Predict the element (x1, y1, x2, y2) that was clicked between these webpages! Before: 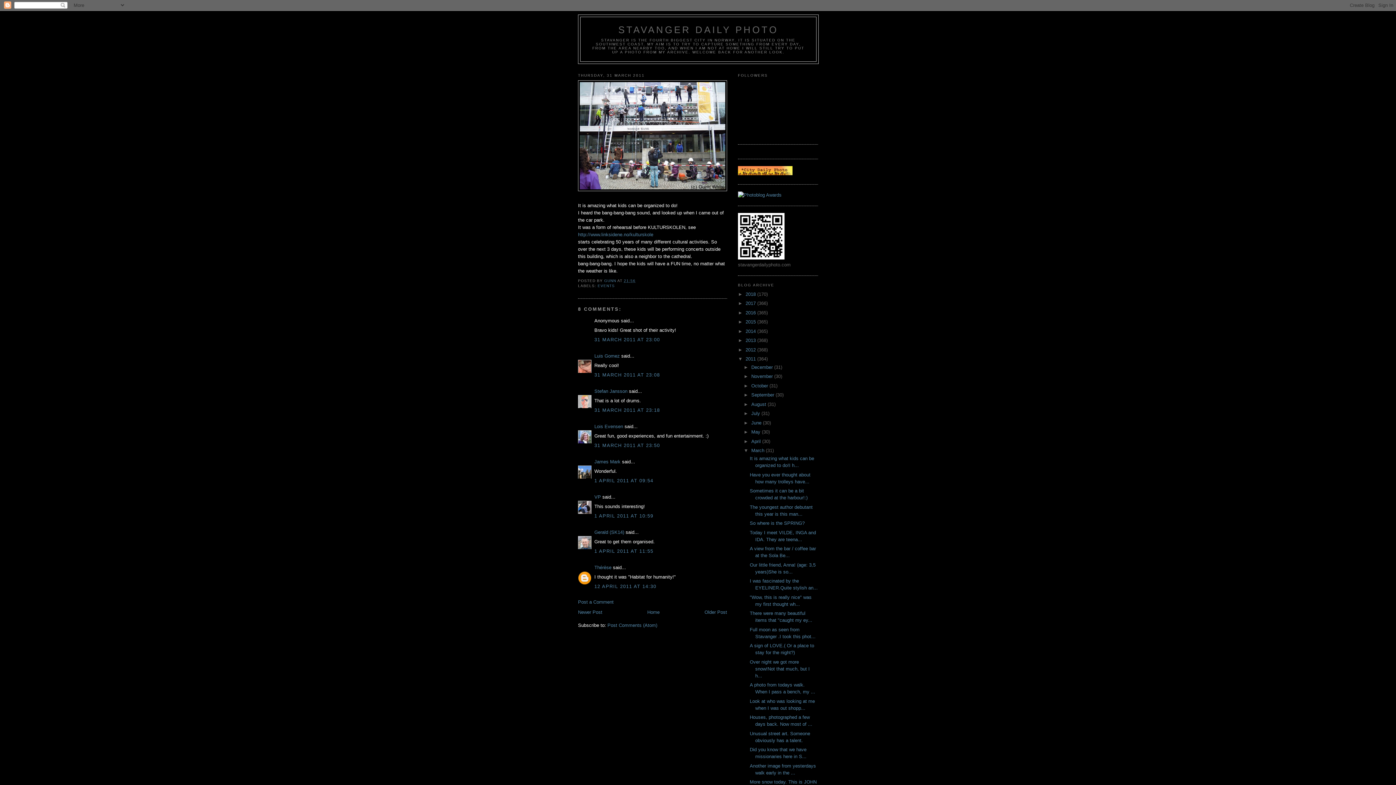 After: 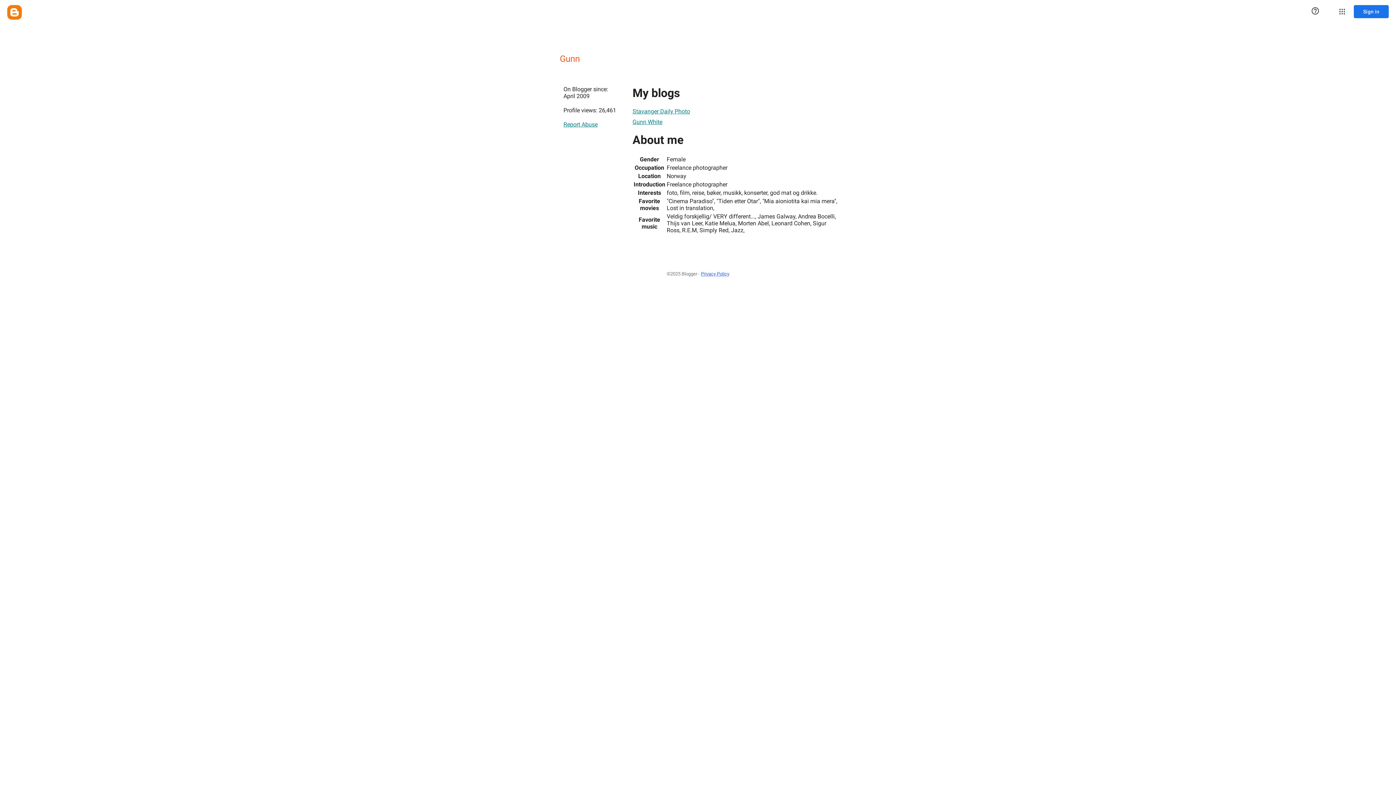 Action: bbox: (604, 278, 617, 282) label: GUNN 